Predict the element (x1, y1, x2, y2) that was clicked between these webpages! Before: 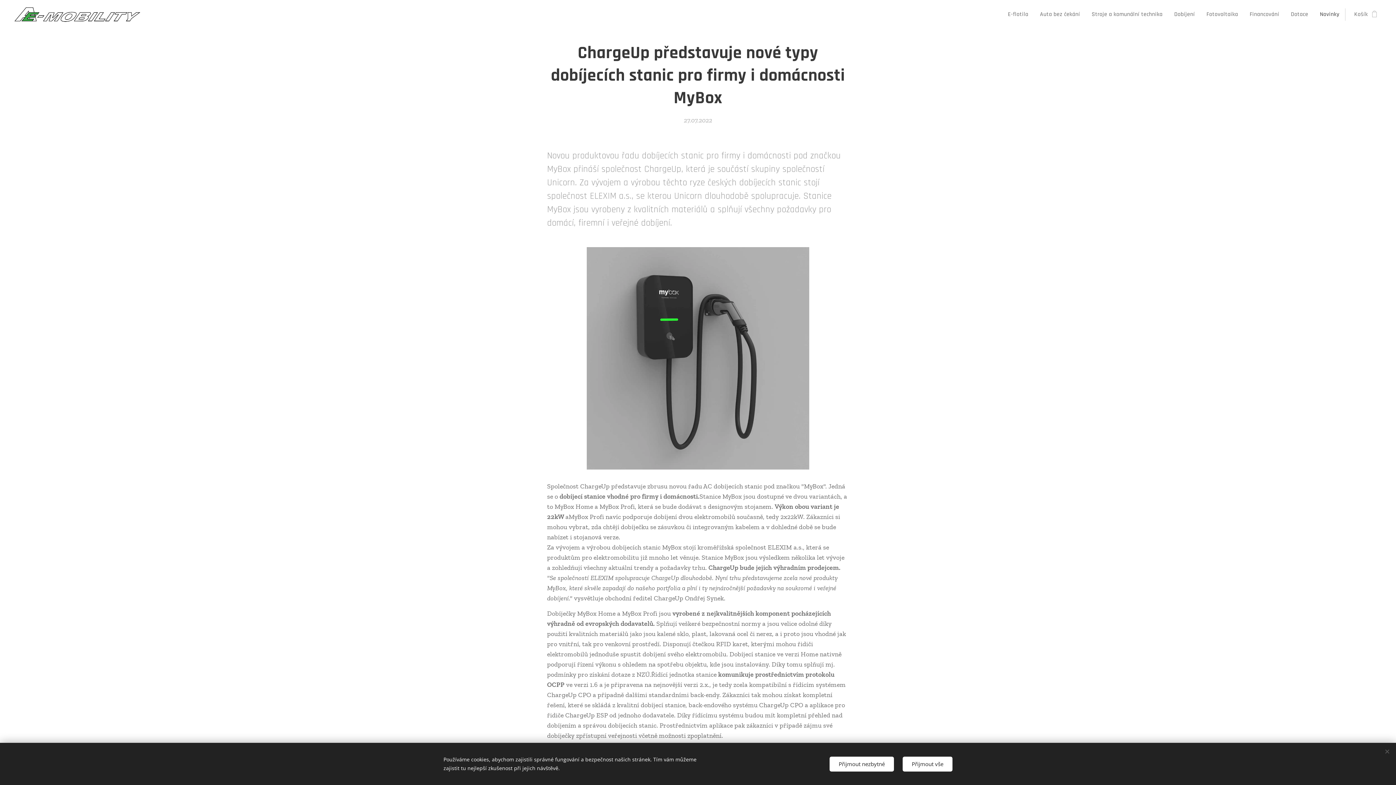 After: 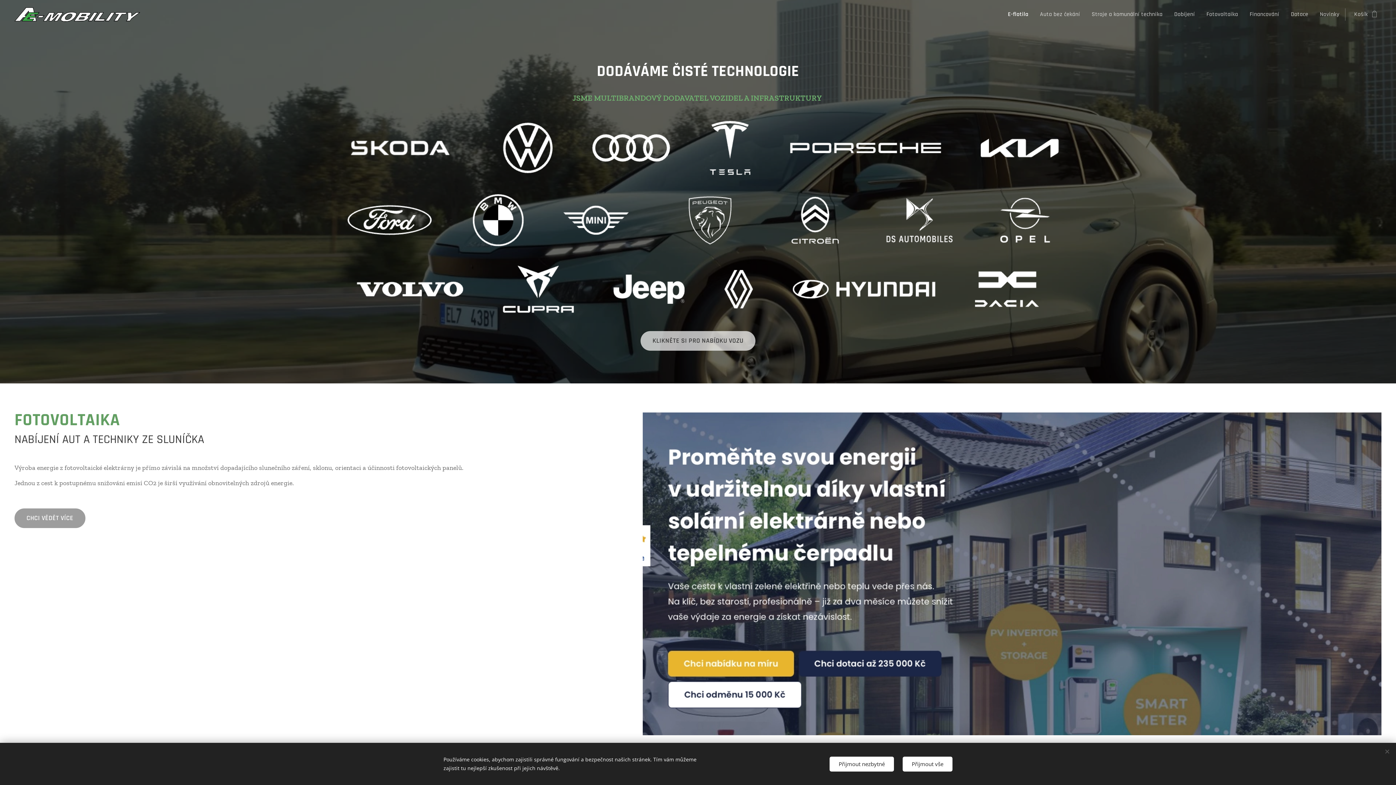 Action: bbox: (1006, 5, 1034, 23) label: E-flotila